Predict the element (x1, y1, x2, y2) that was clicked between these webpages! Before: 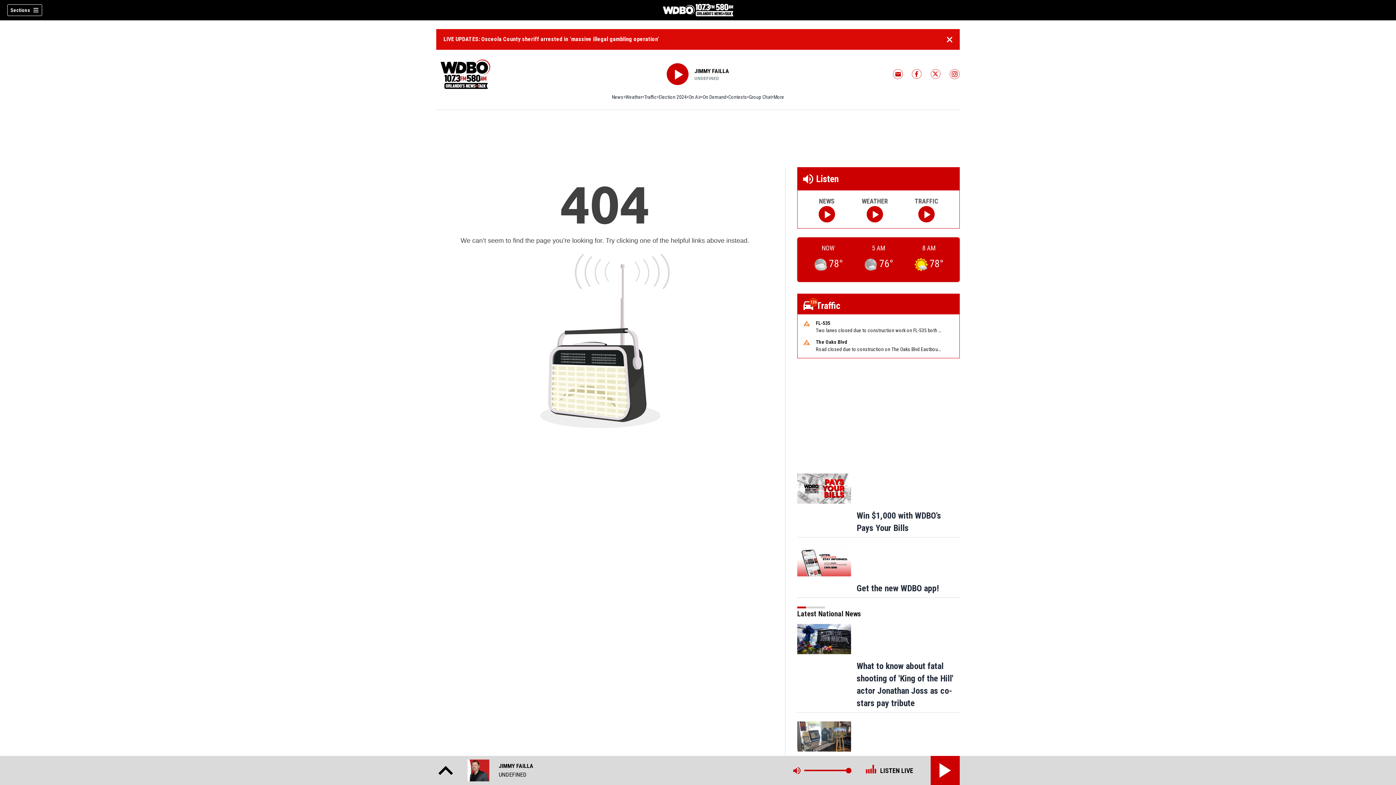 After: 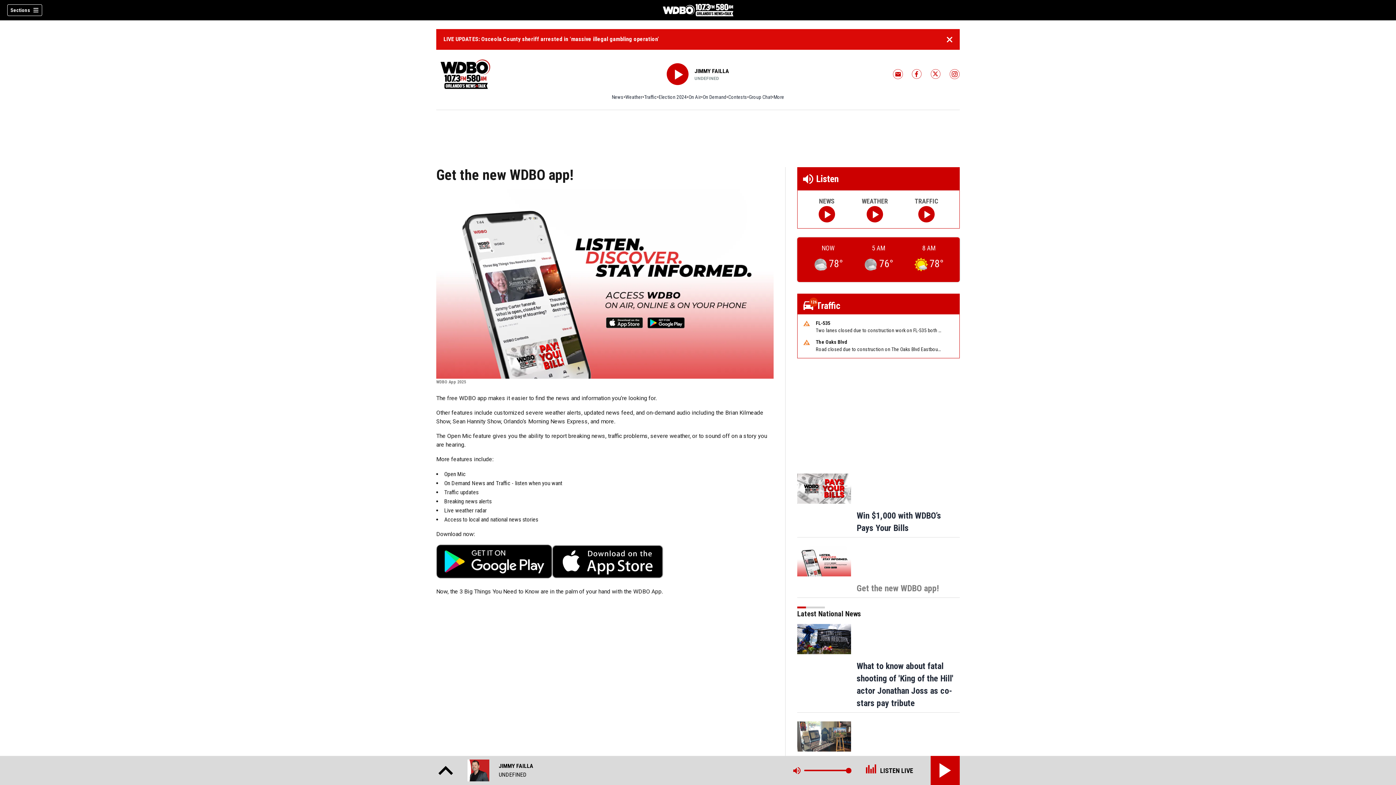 Action: bbox: (856, 583, 939, 593) label: Get the new WDBO app!